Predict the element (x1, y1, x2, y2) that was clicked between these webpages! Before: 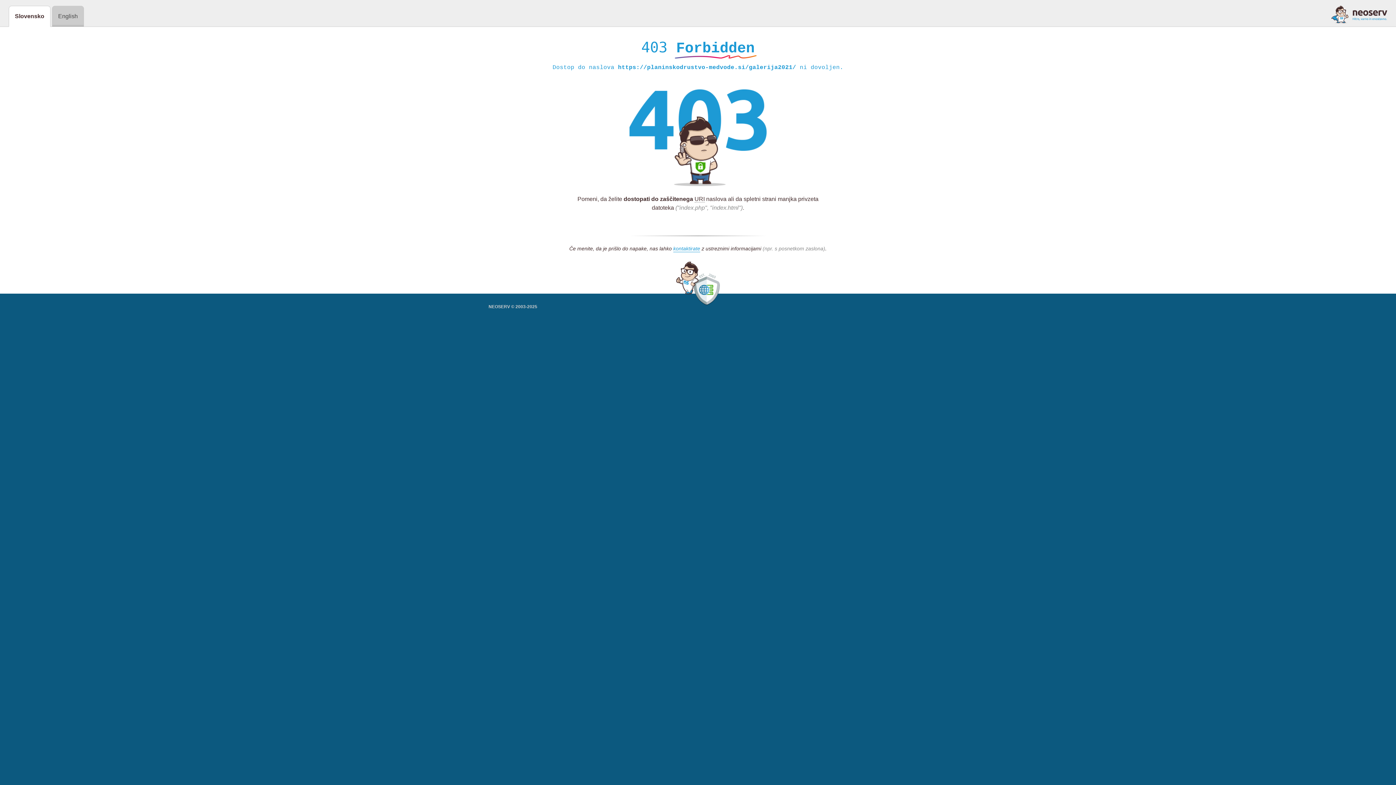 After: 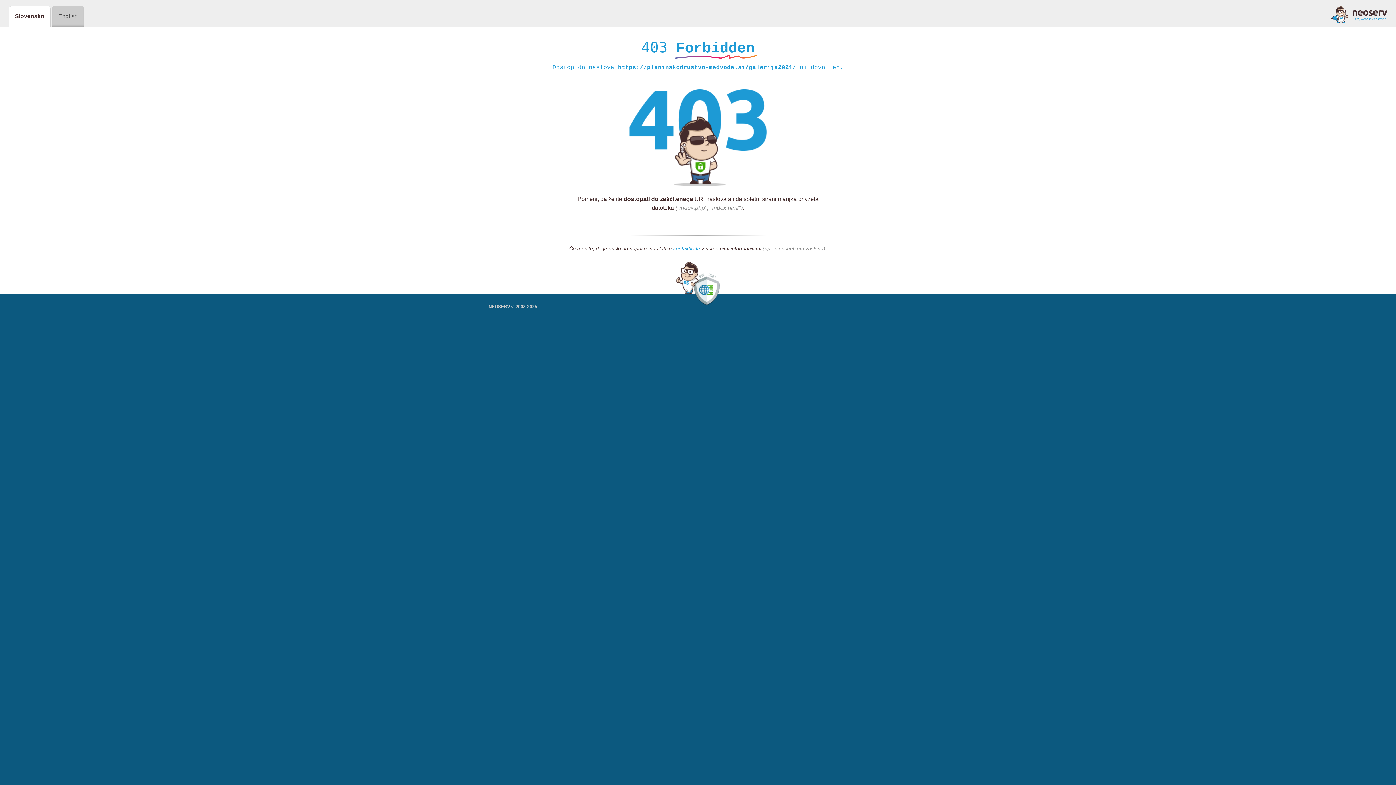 Action: label: kontaktirate bbox: (673, 245, 700, 252)